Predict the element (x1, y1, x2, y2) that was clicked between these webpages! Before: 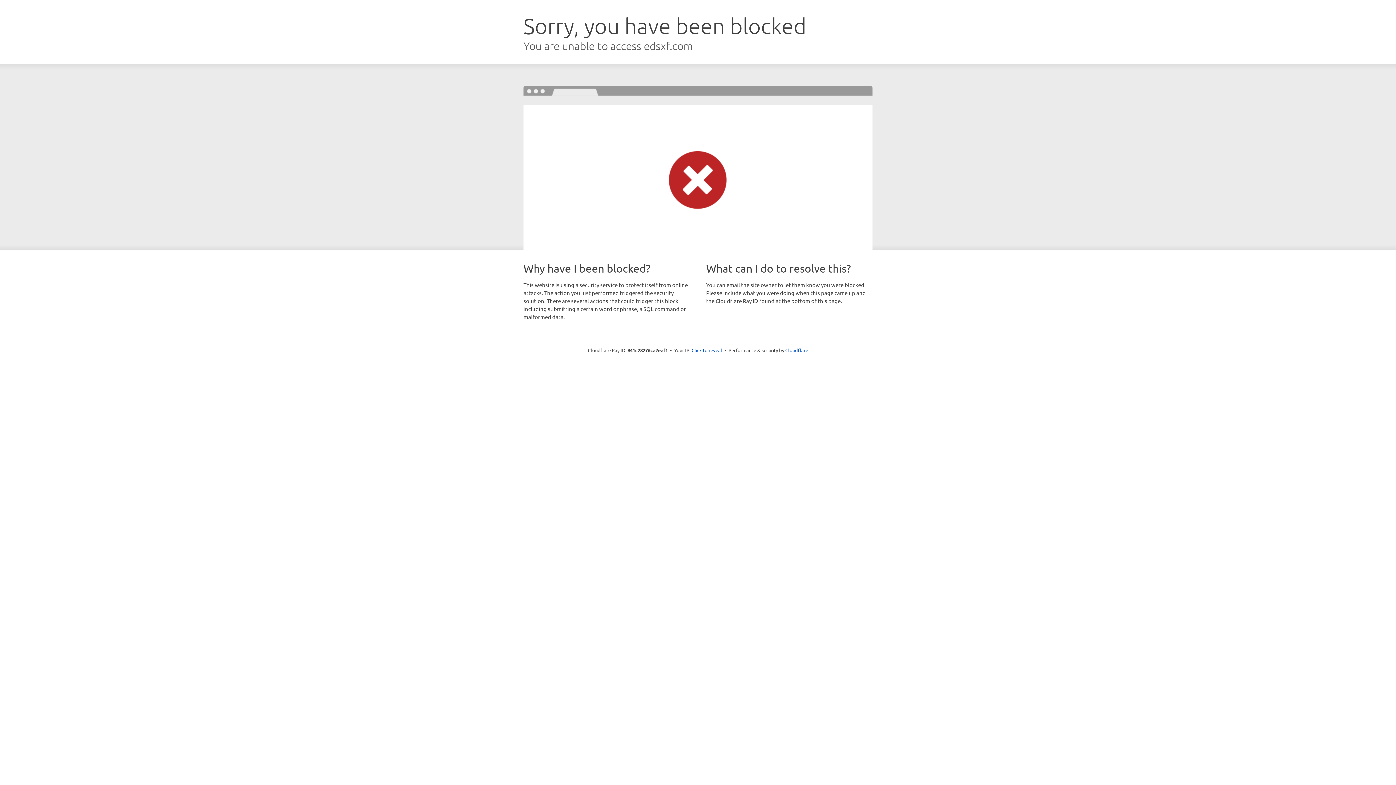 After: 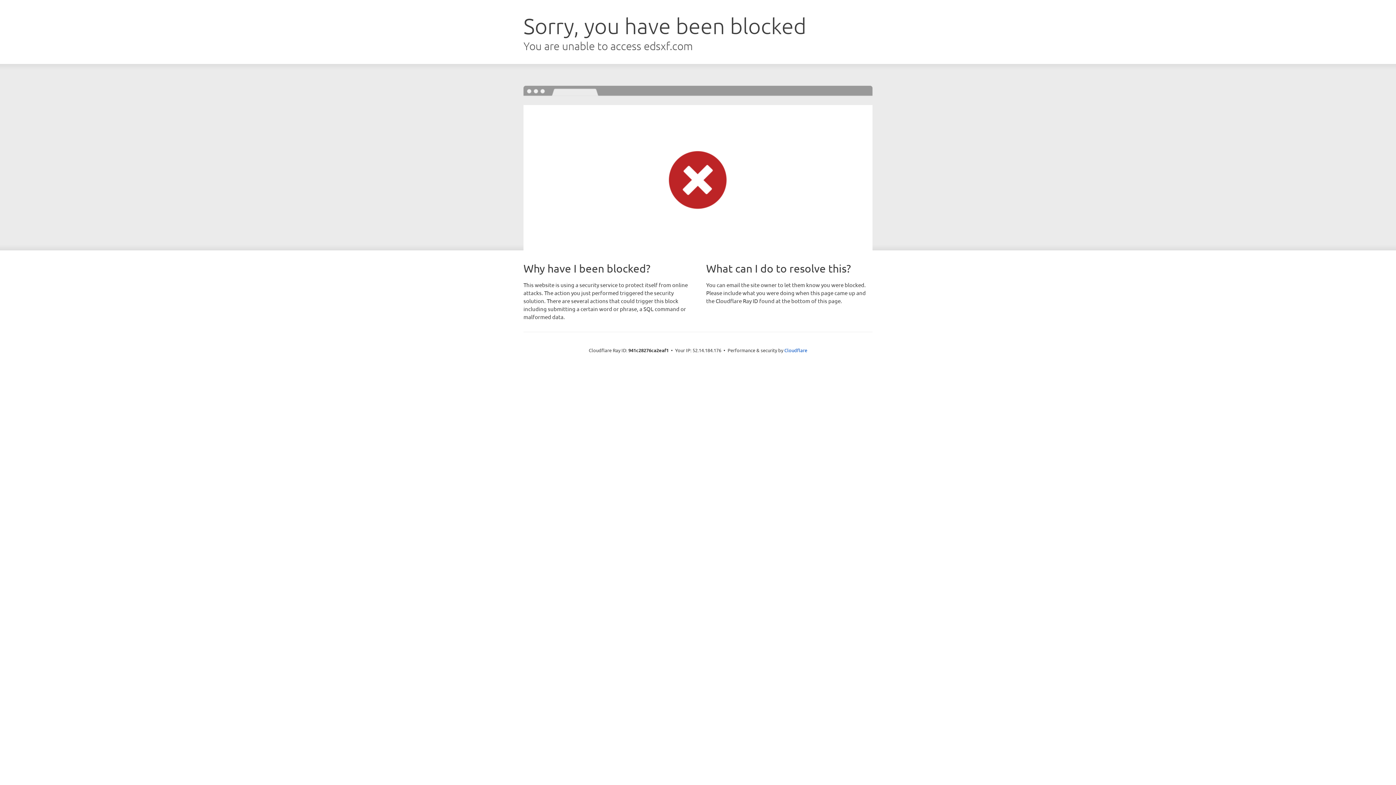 Action: bbox: (691, 346, 722, 353) label: Click to reveal